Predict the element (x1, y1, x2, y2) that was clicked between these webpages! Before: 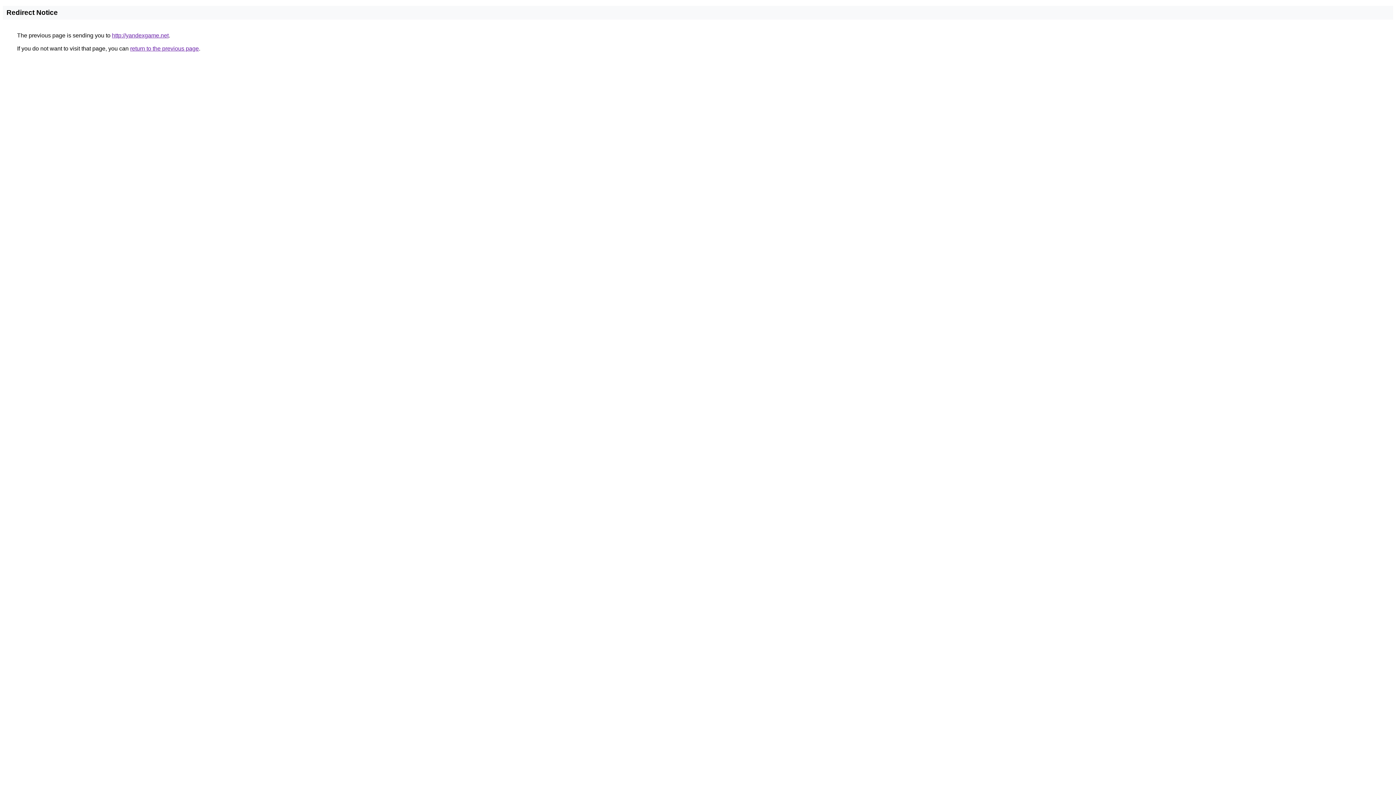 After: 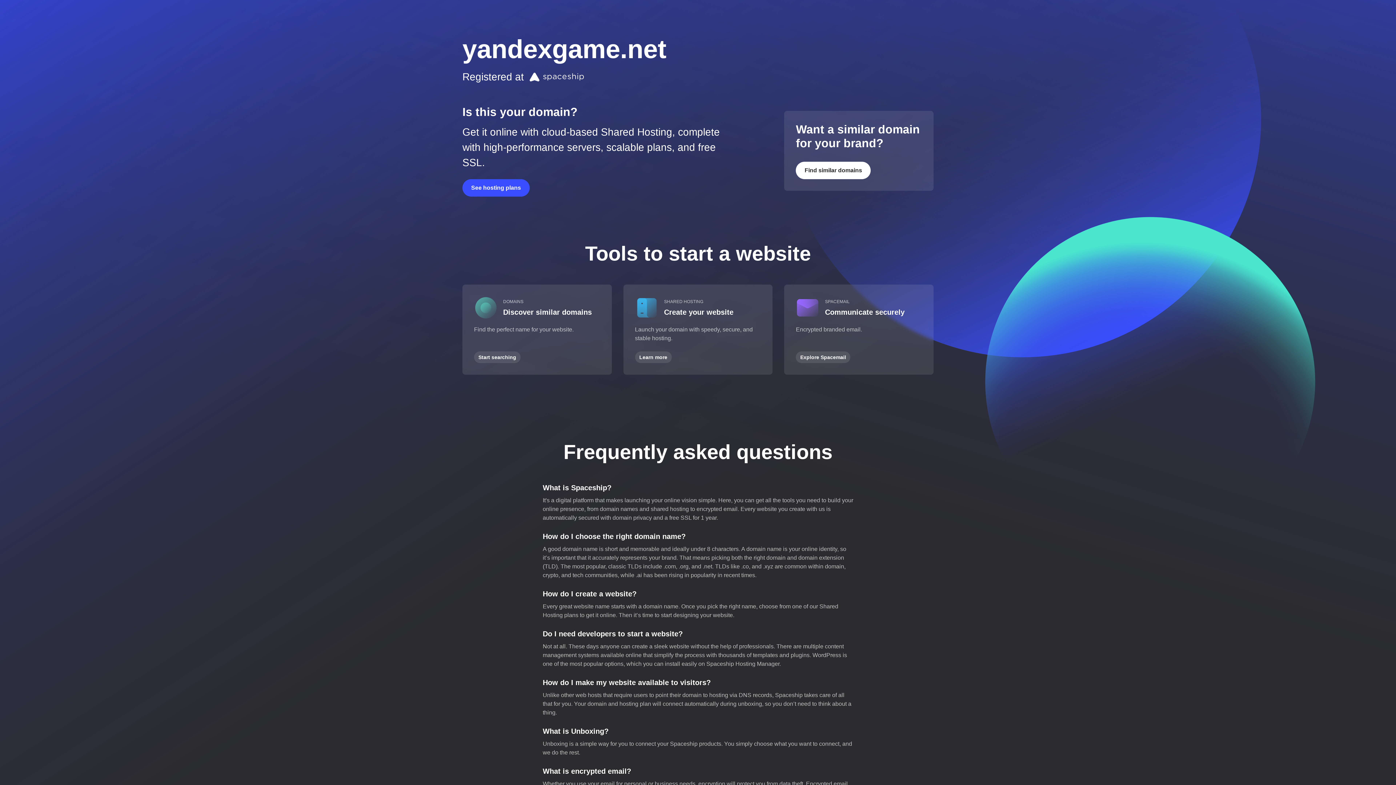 Action: label: http://yandexgame.net bbox: (112, 32, 168, 38)